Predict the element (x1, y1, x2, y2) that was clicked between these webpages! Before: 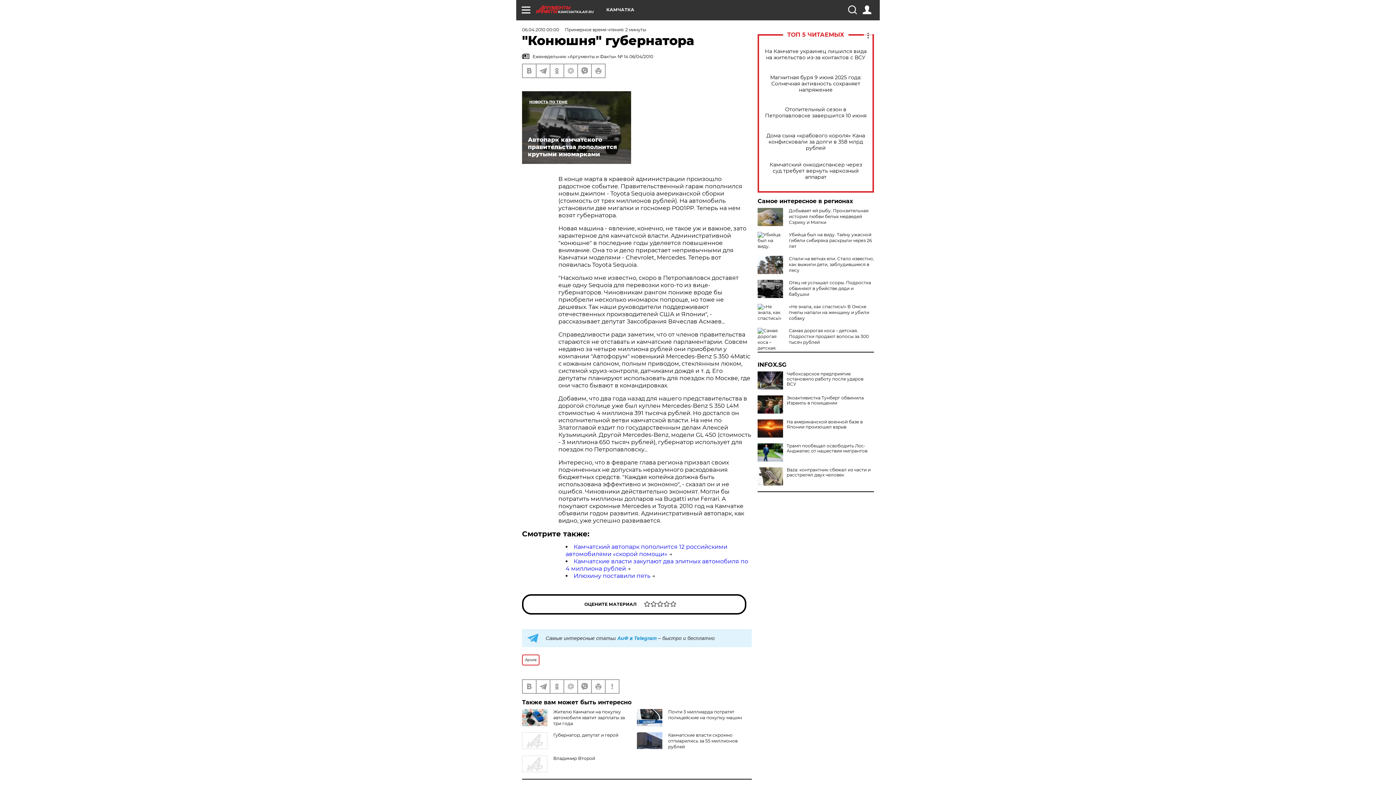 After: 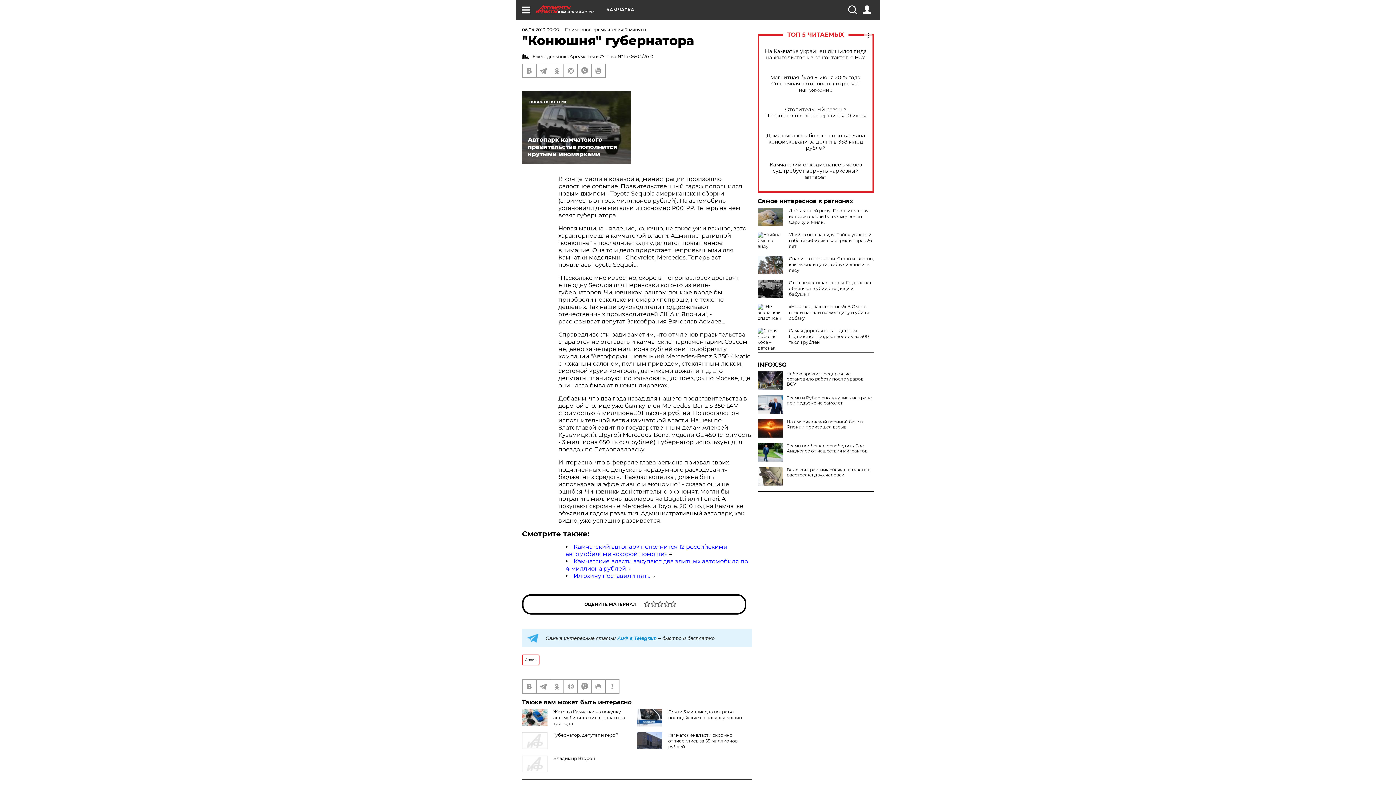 Action: label: Экоактивистка Тунберг обвинила Израиль в похищении bbox: (757, 395, 874, 405)